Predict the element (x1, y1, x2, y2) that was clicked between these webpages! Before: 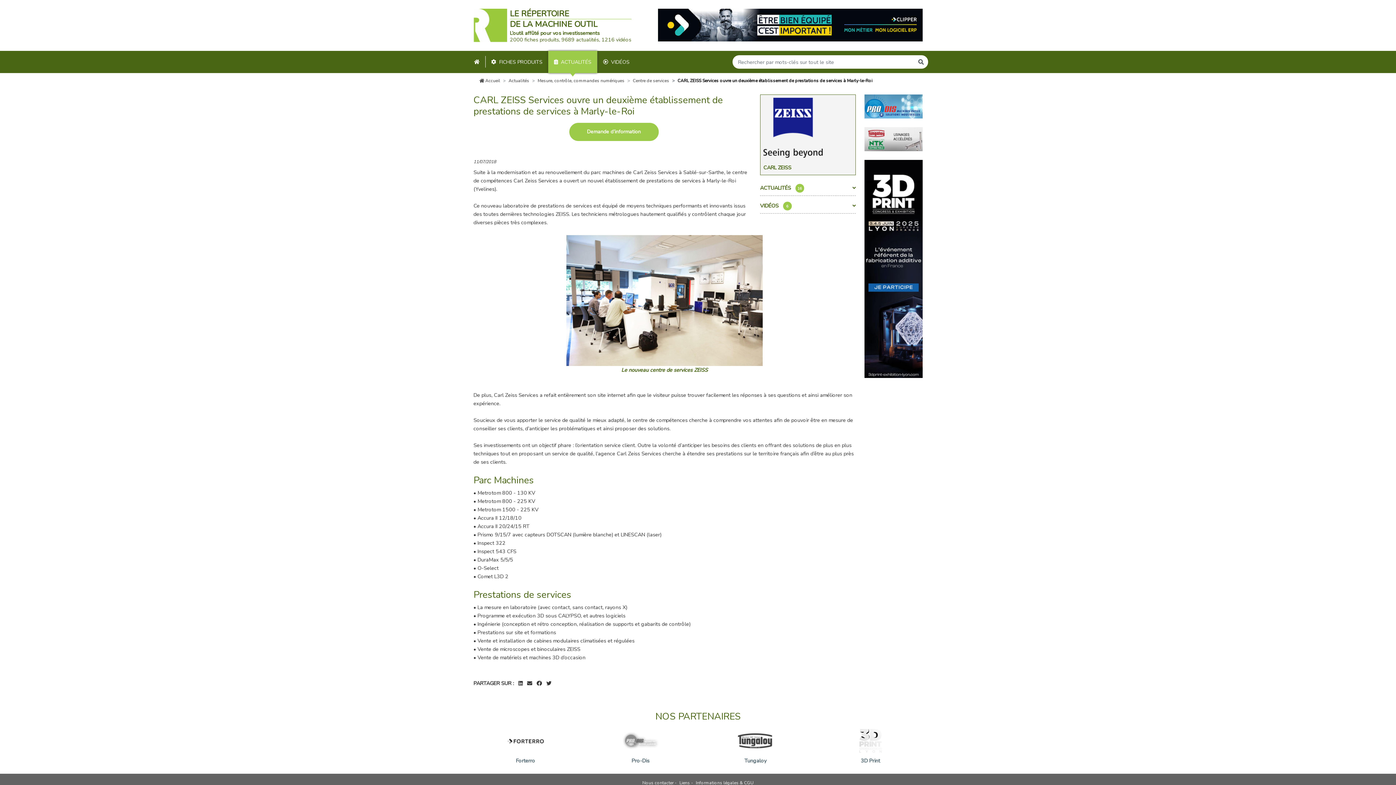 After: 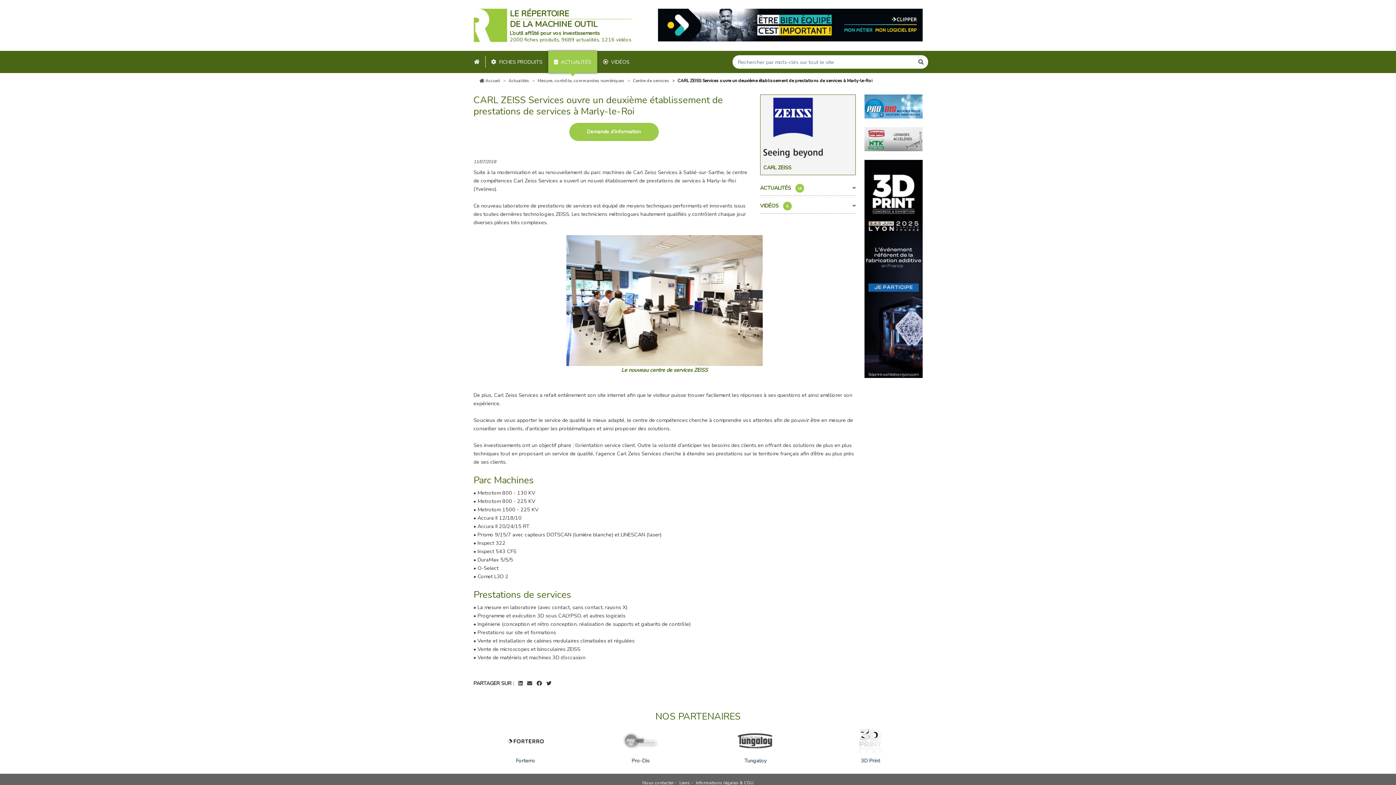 Action: bbox: (536, 680, 542, 687)